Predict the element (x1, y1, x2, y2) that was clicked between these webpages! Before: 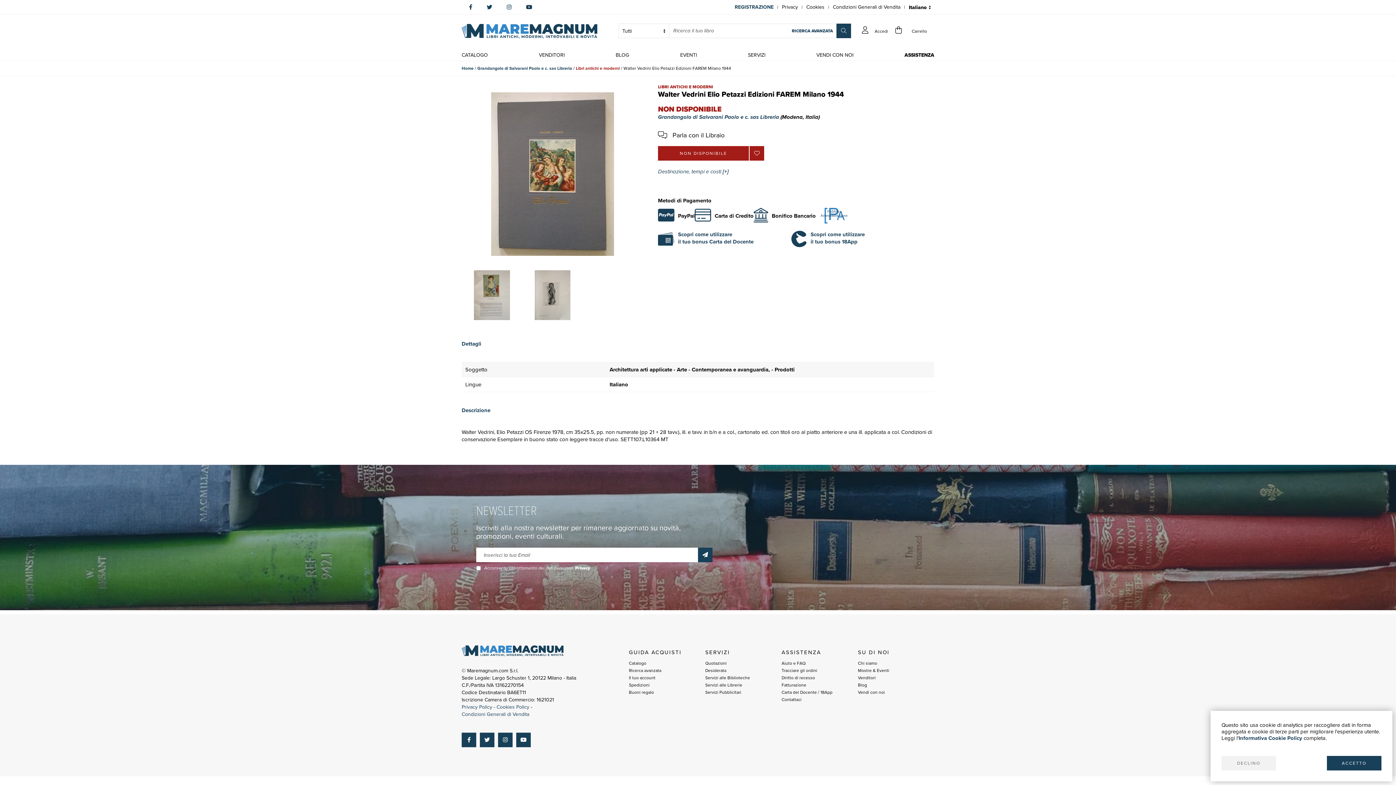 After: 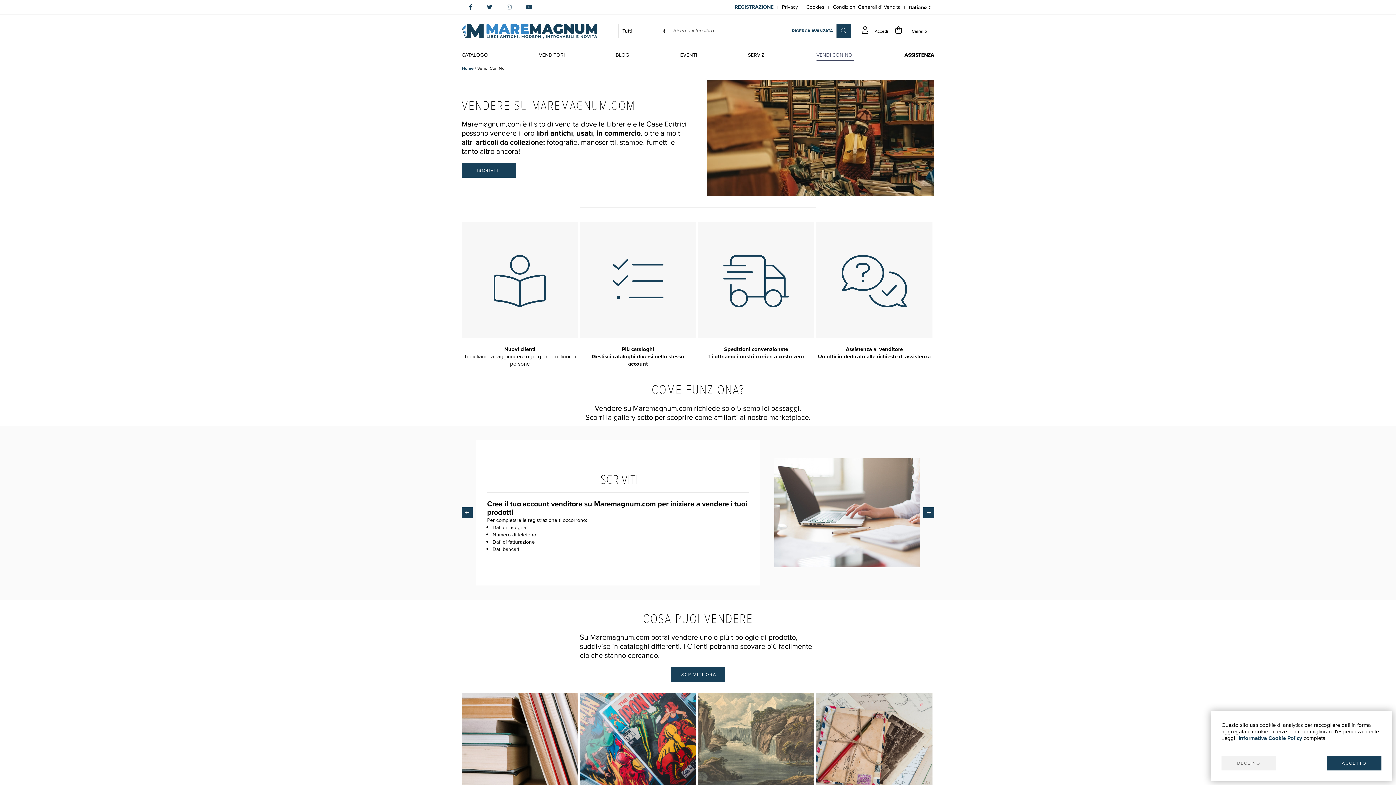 Action: bbox: (816, 50, 853, 59) label: VENDI CON NOI